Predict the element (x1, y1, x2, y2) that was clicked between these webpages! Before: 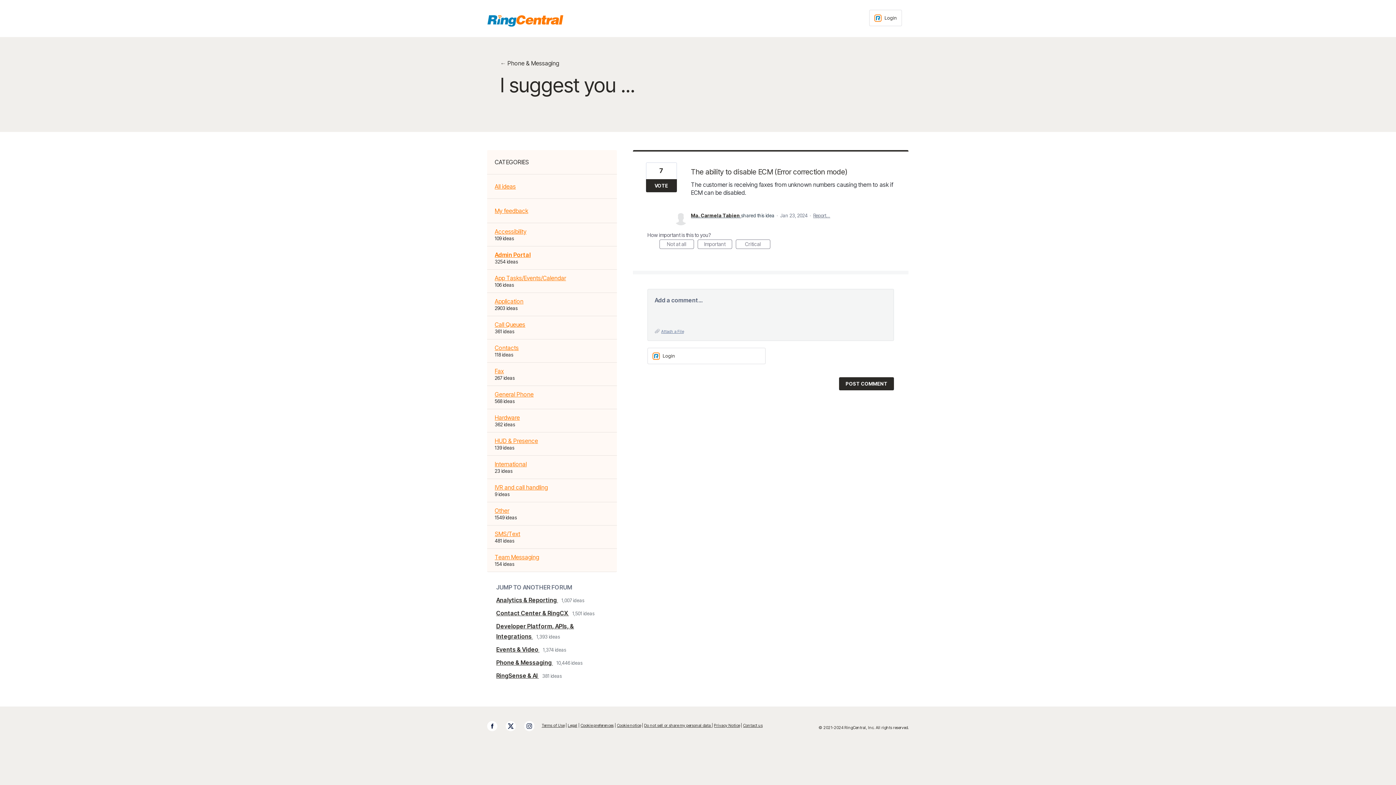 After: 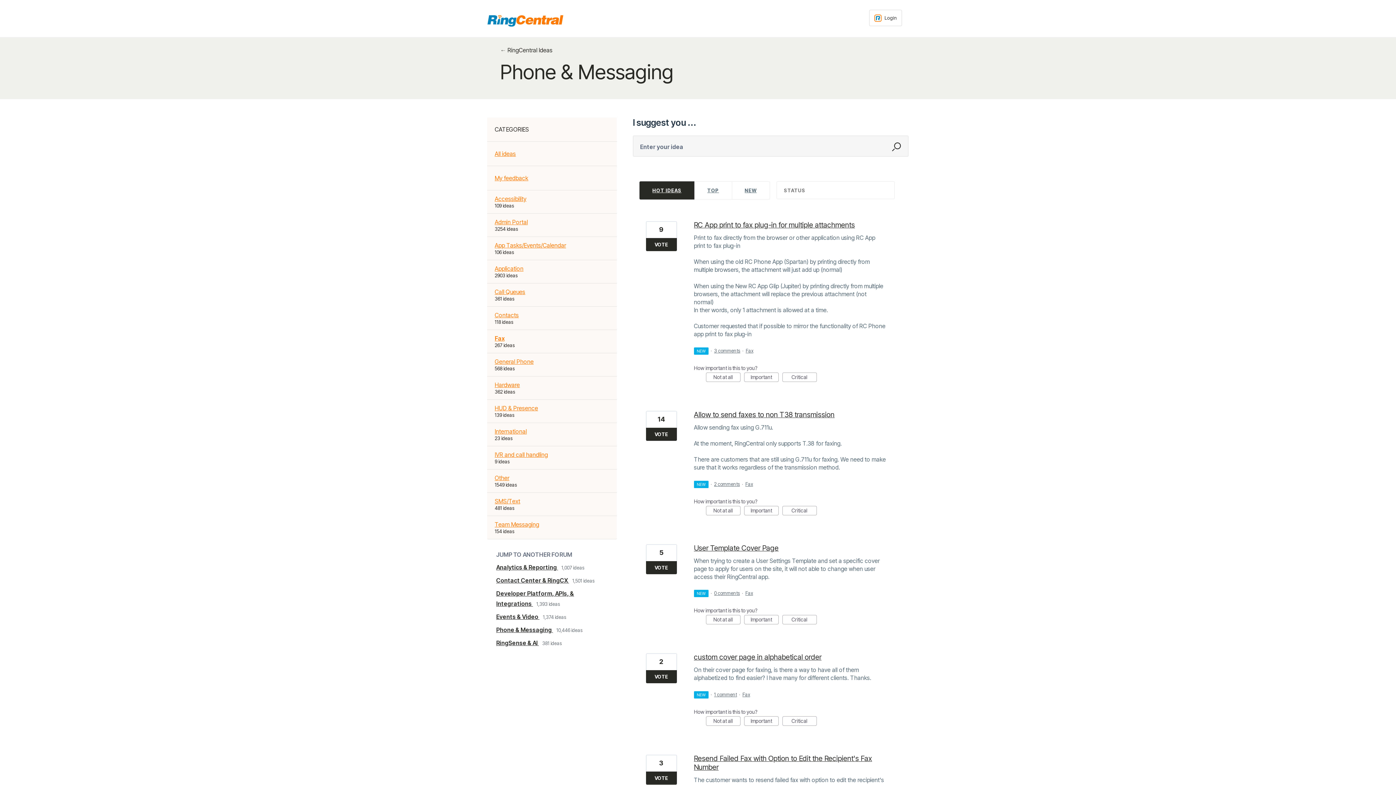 Action: bbox: (487, 362, 616, 386) label: Fax